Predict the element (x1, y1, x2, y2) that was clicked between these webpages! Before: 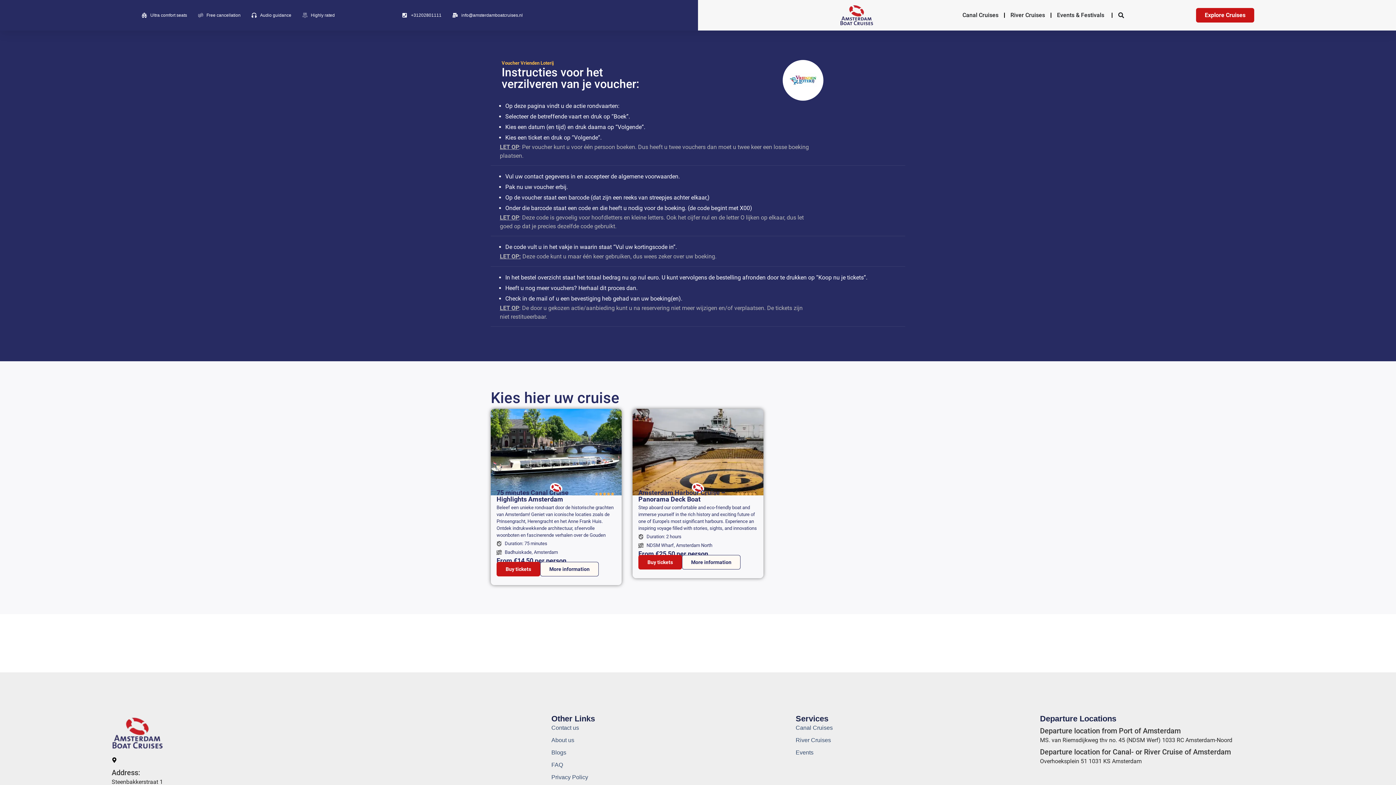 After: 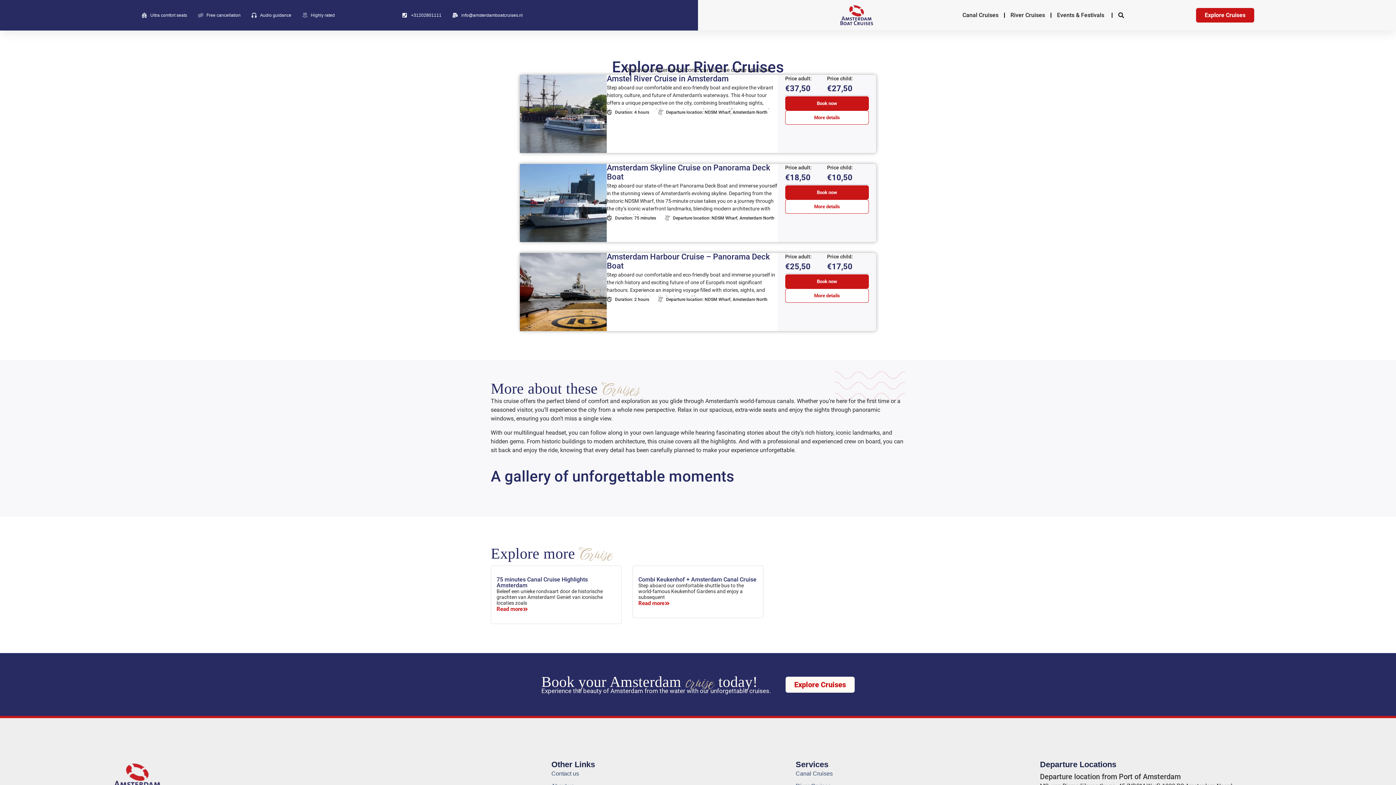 Action: label: River Cruises bbox: (1010, 10, 1045, 19)